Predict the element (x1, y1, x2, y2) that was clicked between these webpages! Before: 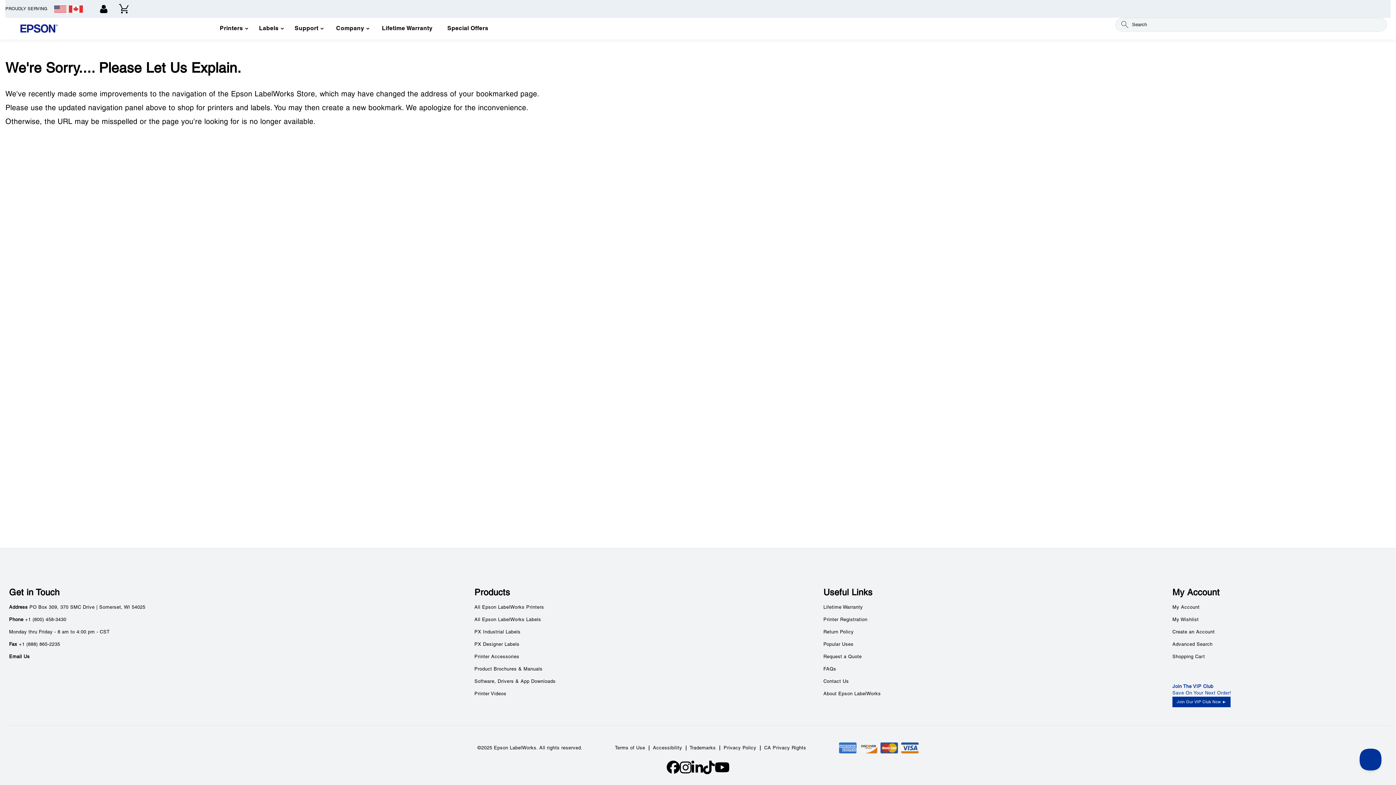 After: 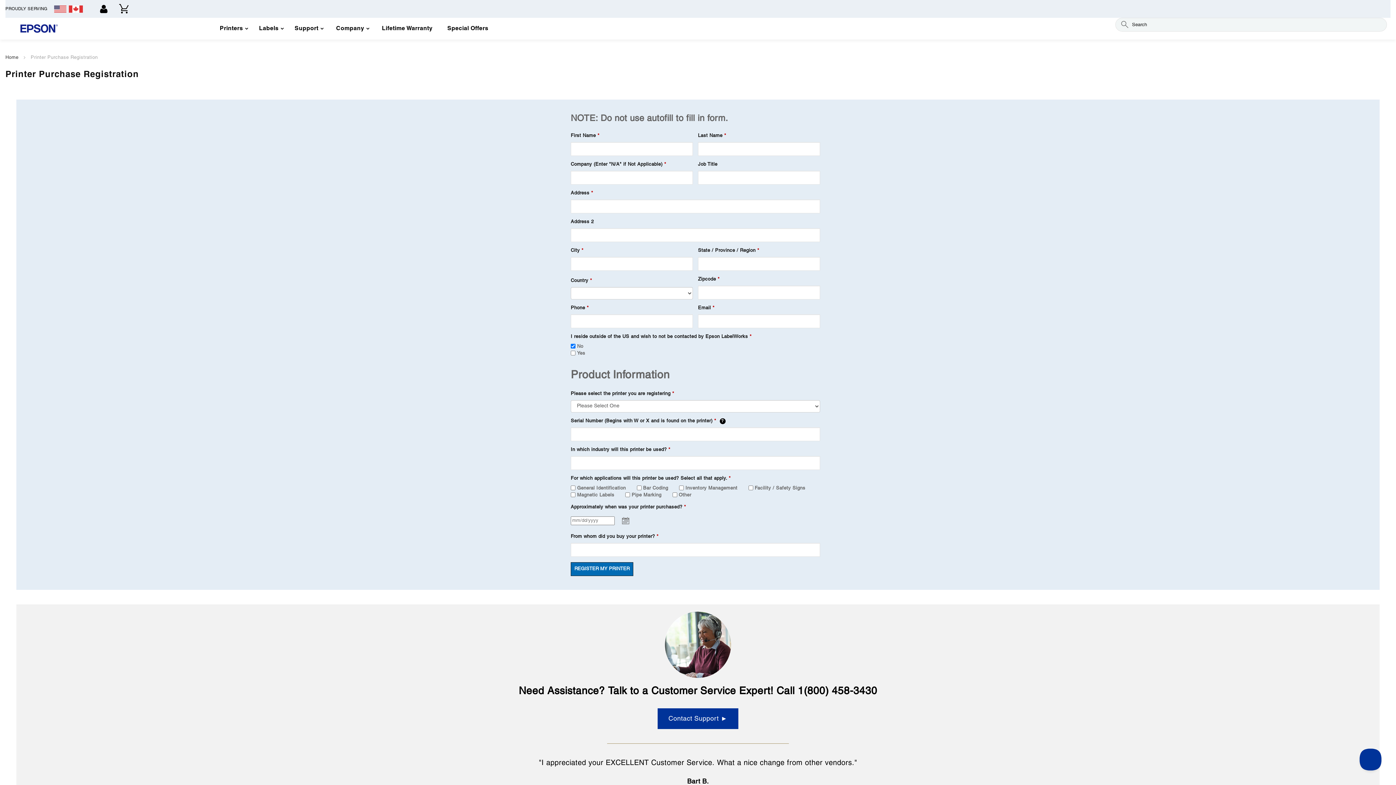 Action: label: Printer Registration bbox: (823, 618, 867, 622)